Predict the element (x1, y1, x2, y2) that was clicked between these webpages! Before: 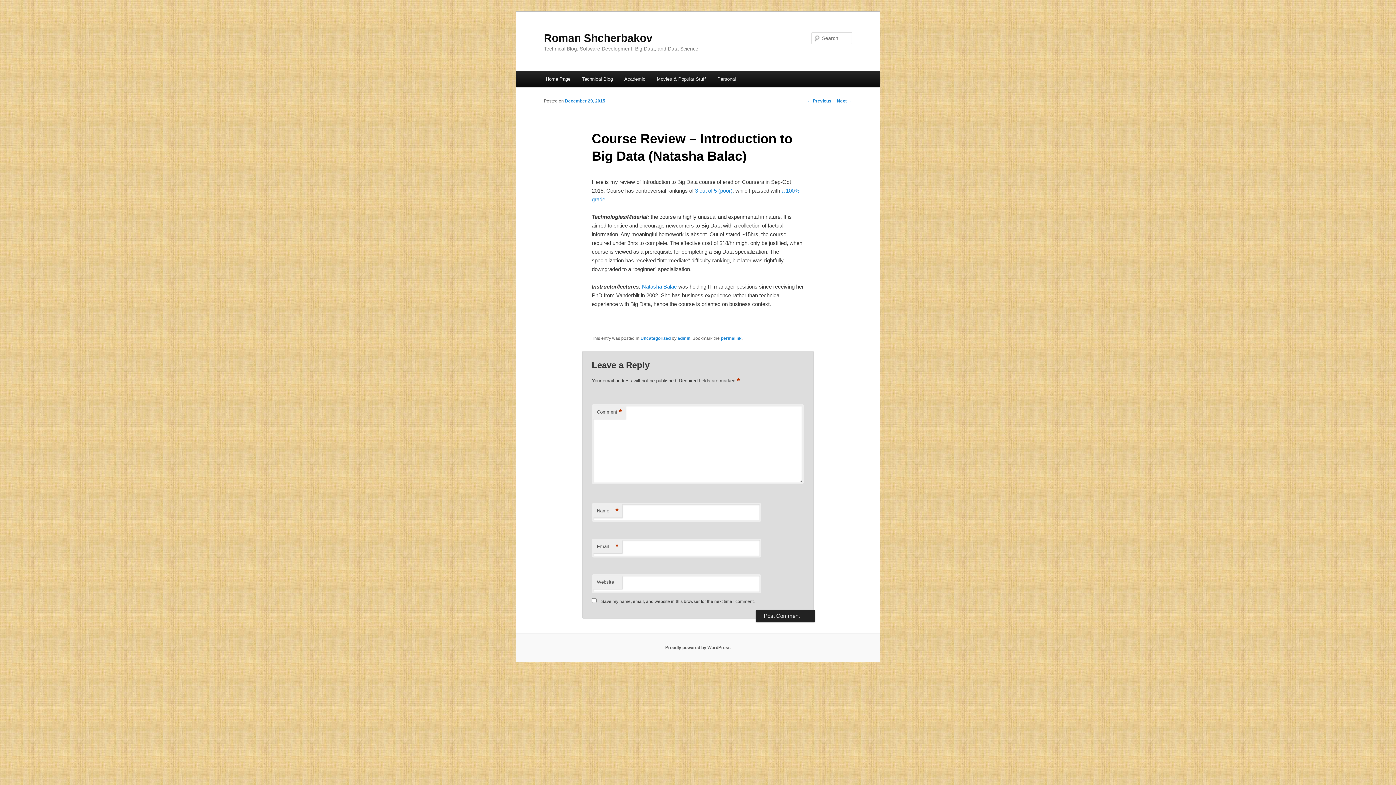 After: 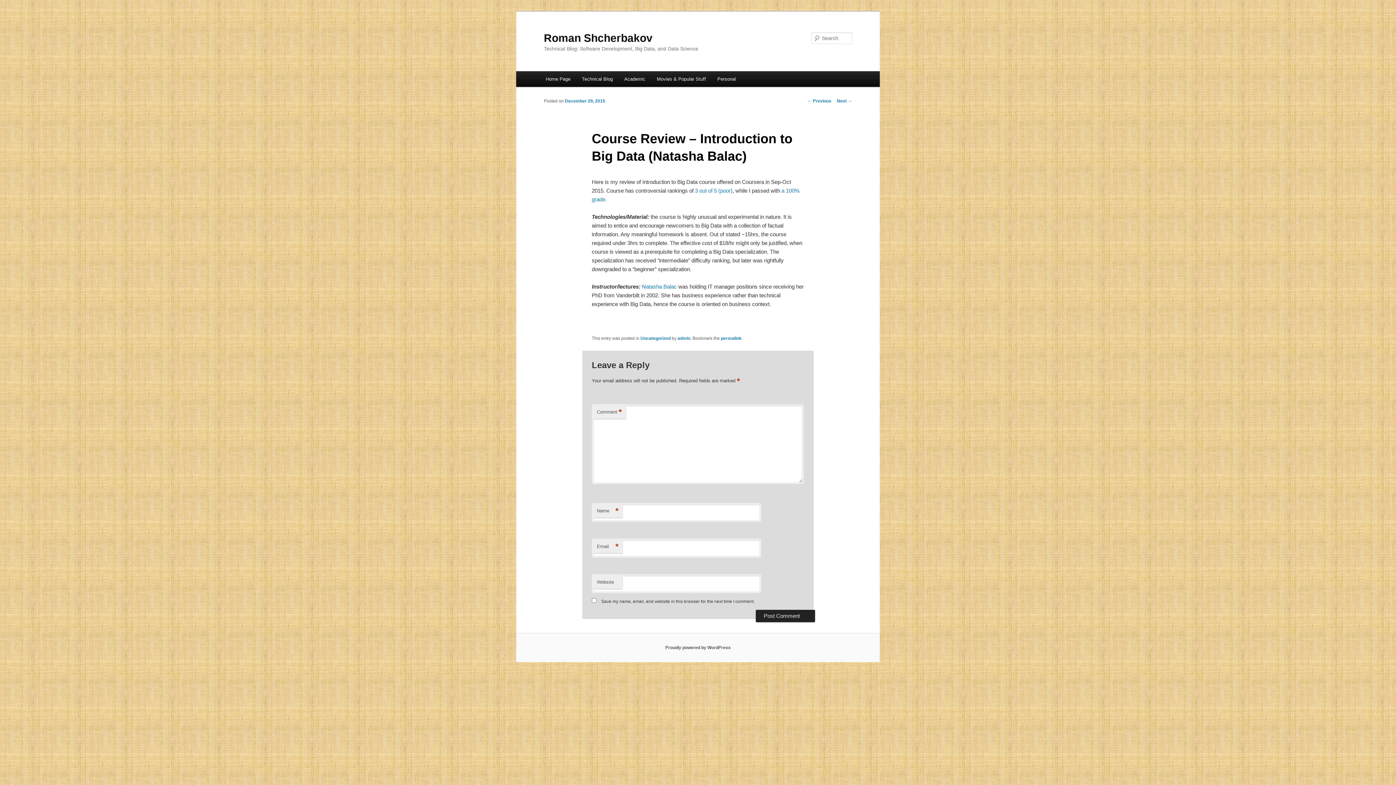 Action: bbox: (565, 98, 605, 103) label: December 29, 2015